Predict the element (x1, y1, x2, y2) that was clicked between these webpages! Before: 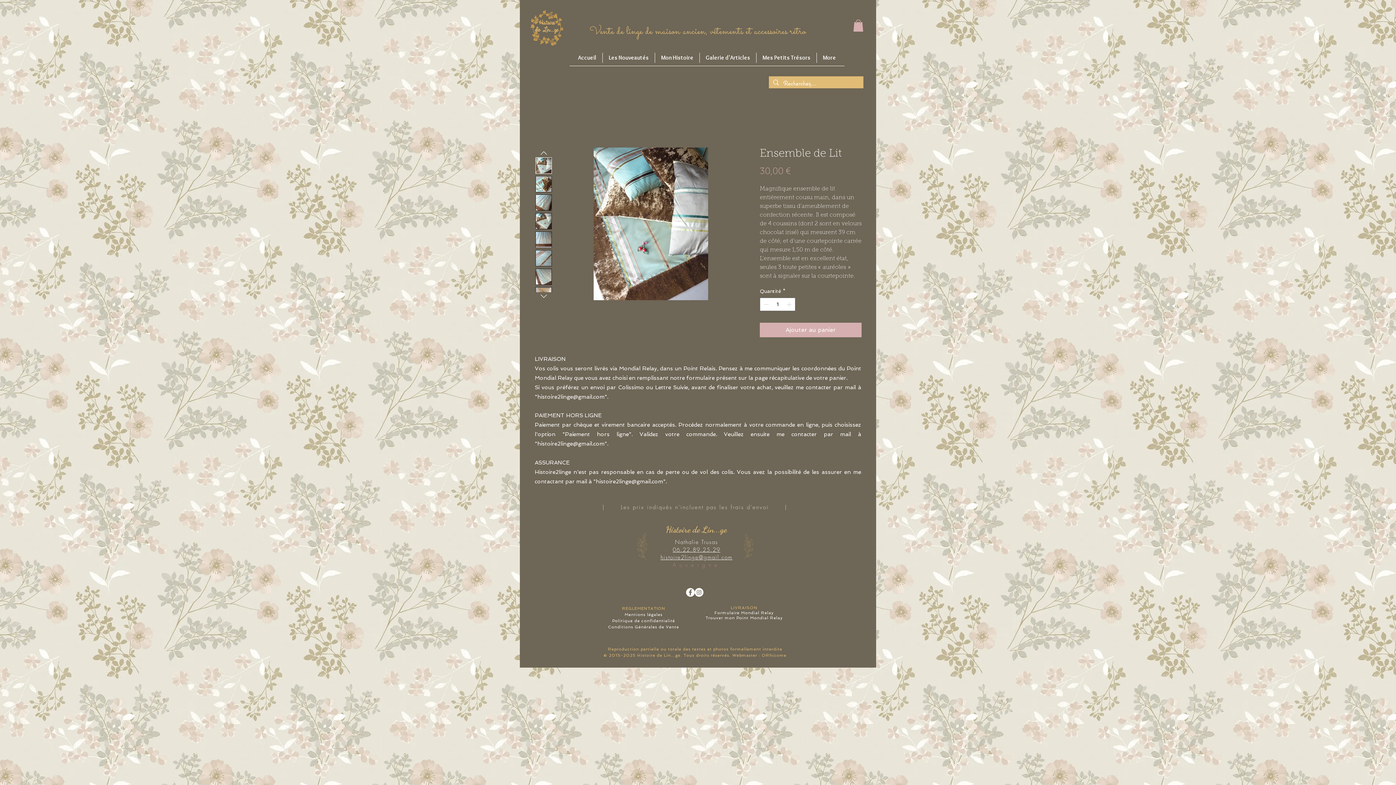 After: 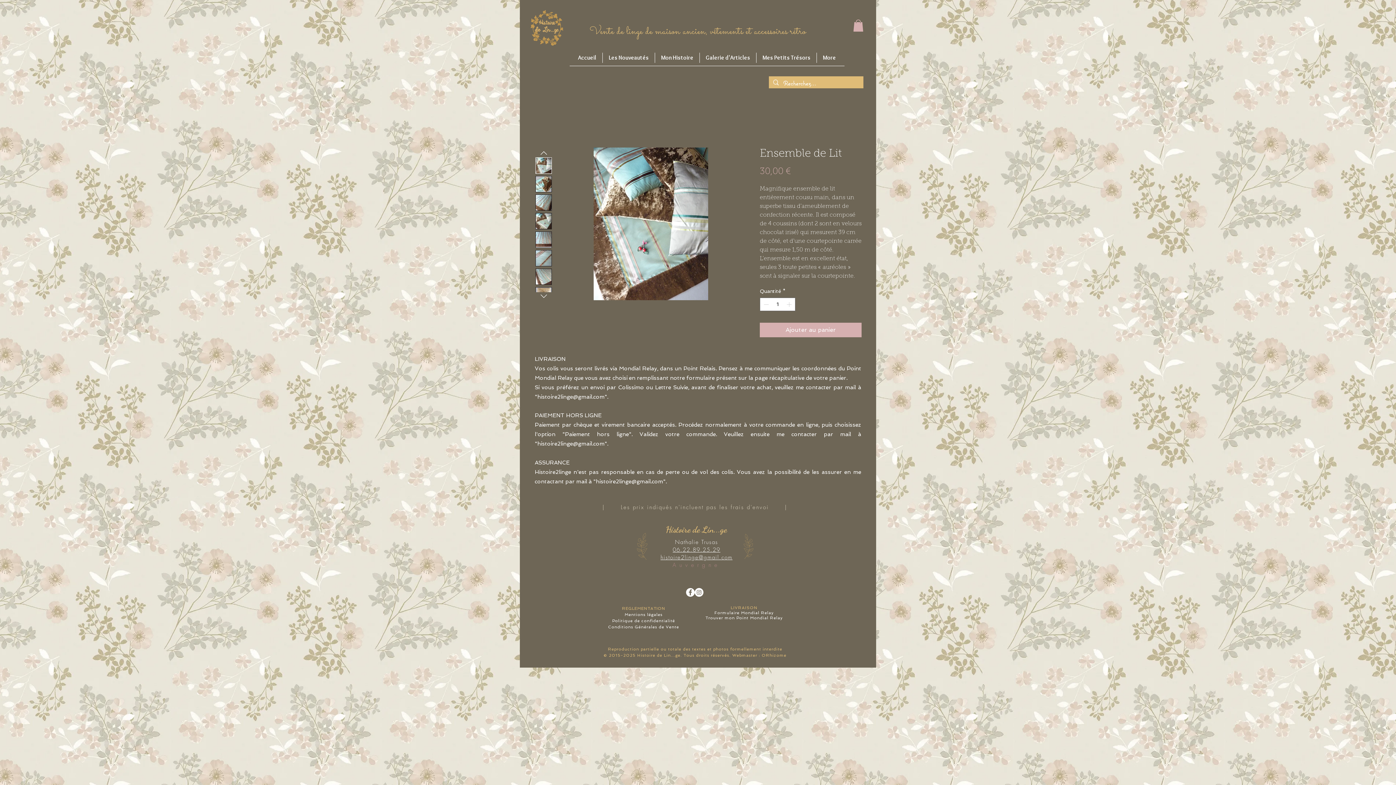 Action: bbox: (853, 19, 863, 31)